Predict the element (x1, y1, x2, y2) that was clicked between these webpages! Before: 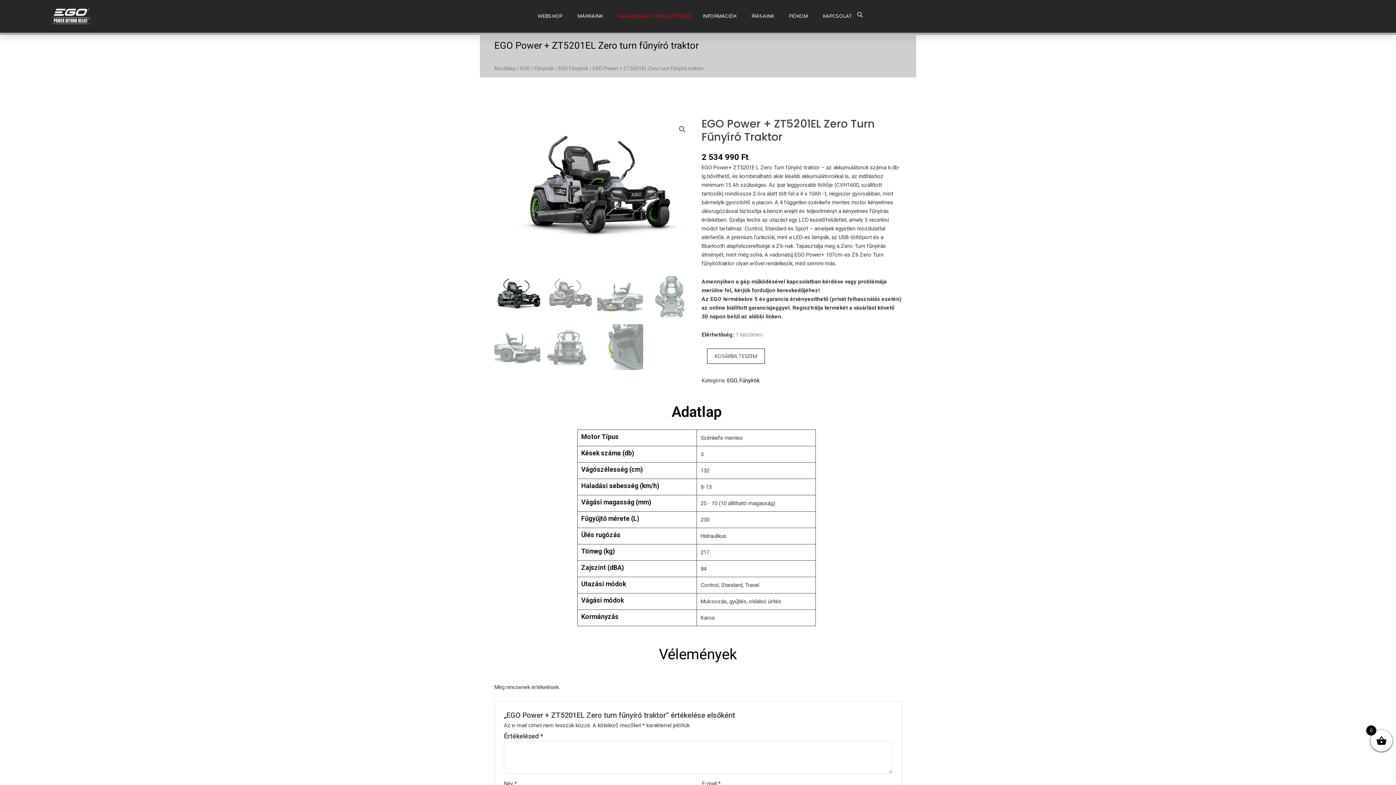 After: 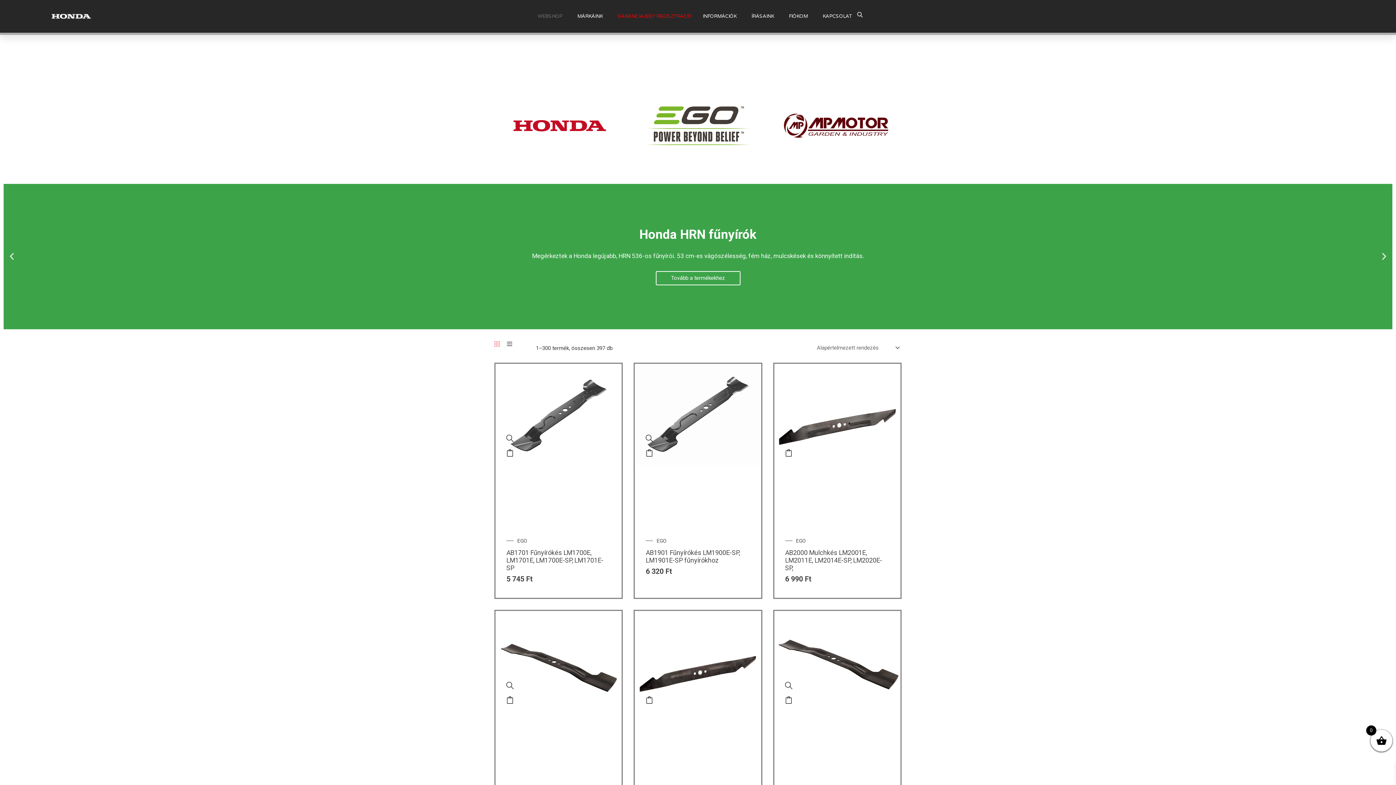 Action: label: WEBSHOP bbox: (532, 1, 572, 30)